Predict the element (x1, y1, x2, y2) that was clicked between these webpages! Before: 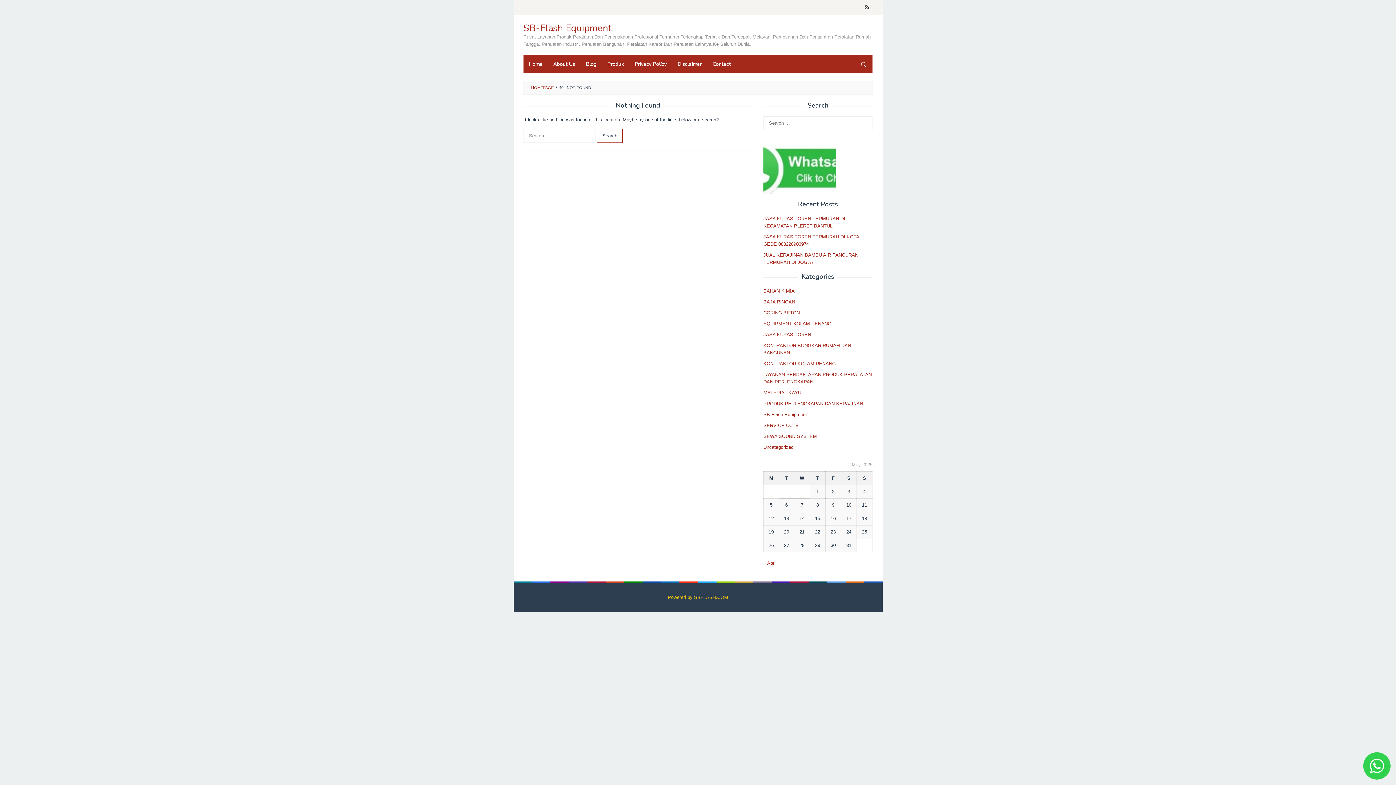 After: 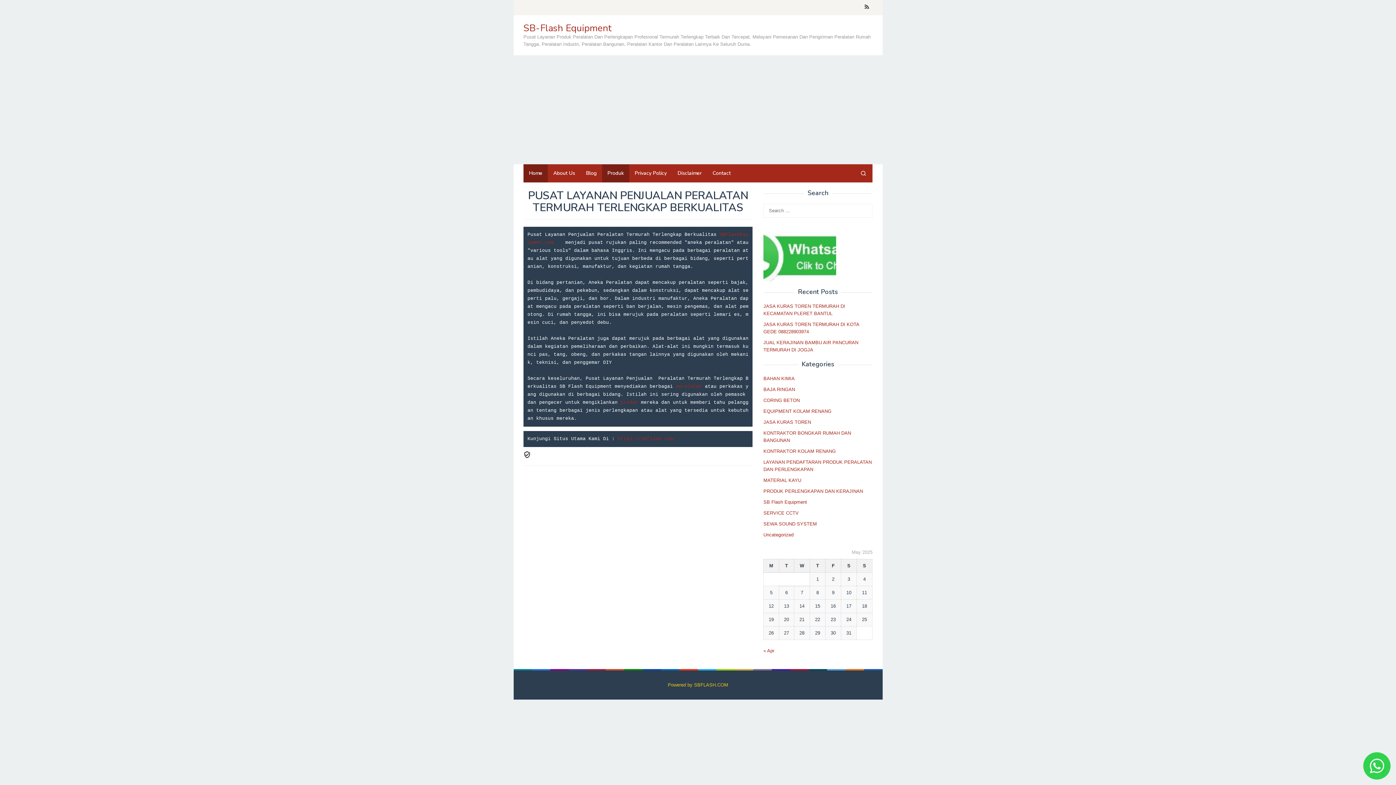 Action: label: Home bbox: (523, 55, 548, 73)